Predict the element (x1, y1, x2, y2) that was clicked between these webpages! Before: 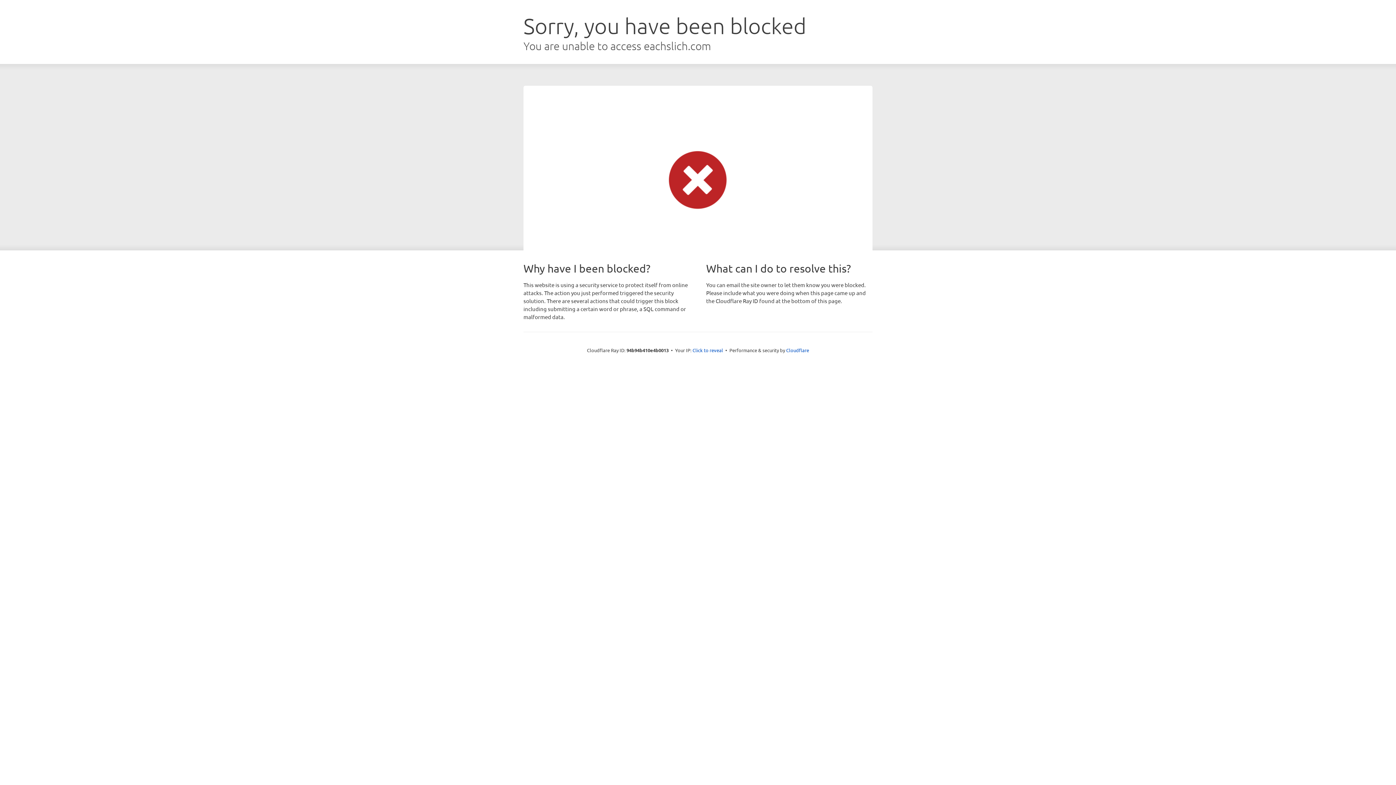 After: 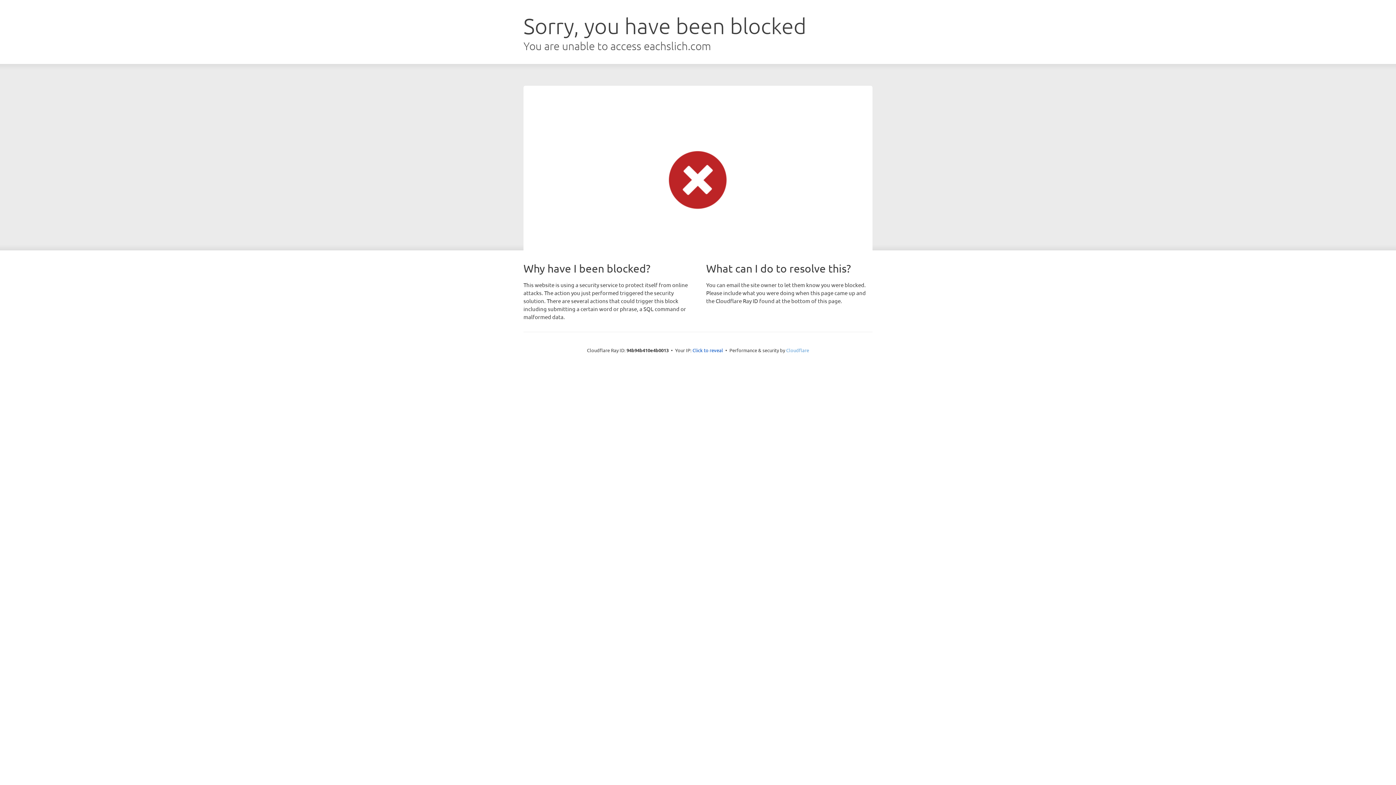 Action: bbox: (786, 347, 809, 353) label: Cloudflare